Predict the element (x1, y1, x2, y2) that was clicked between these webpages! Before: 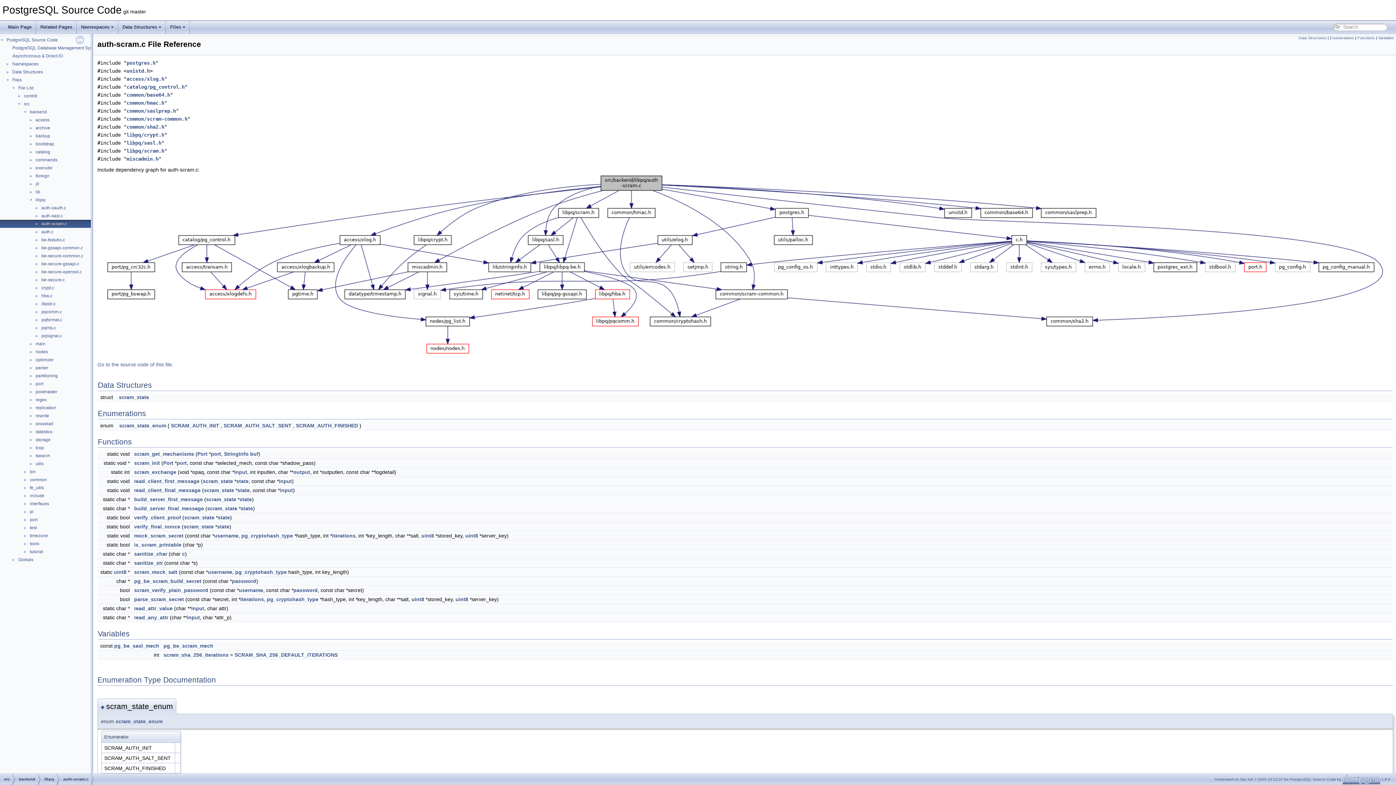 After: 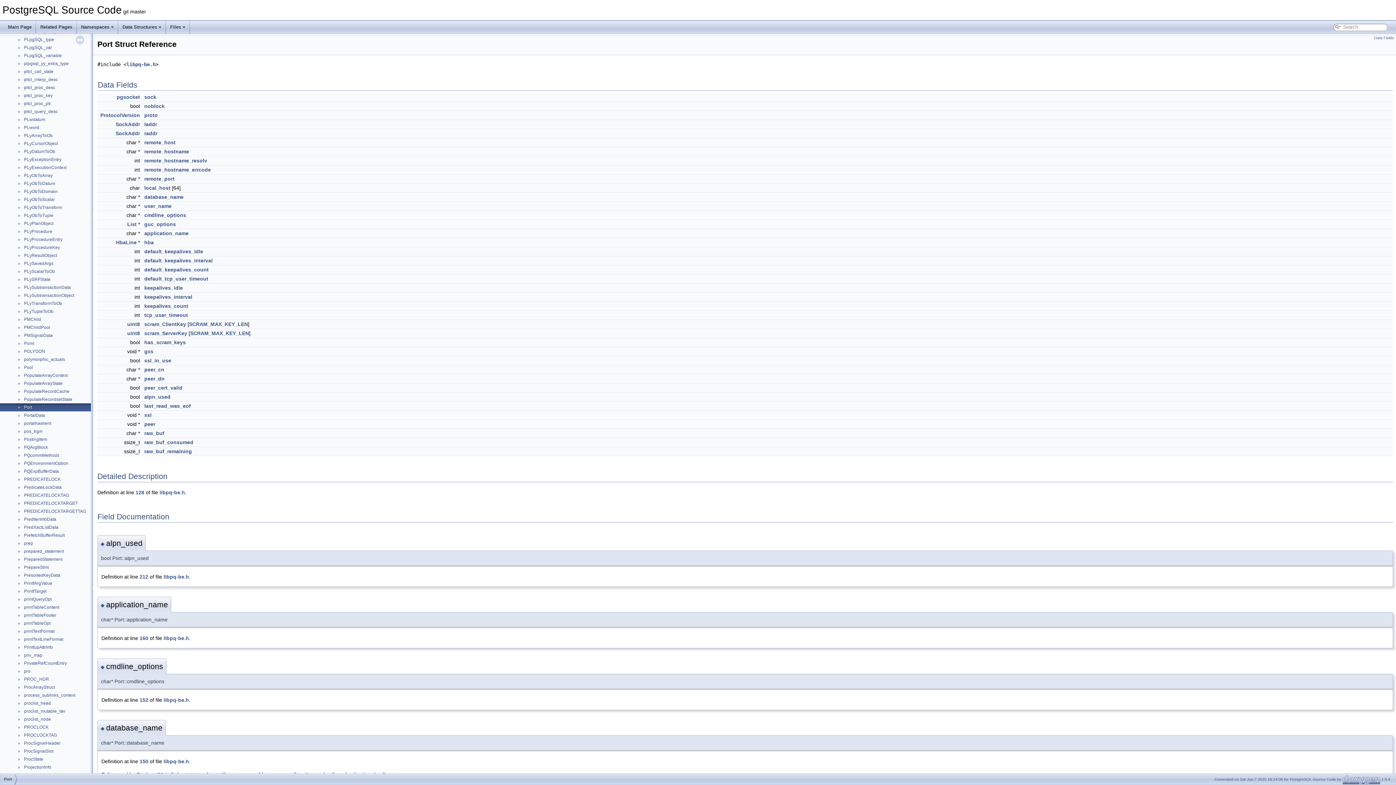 Action: label: Port bbox: (197, 451, 207, 457)